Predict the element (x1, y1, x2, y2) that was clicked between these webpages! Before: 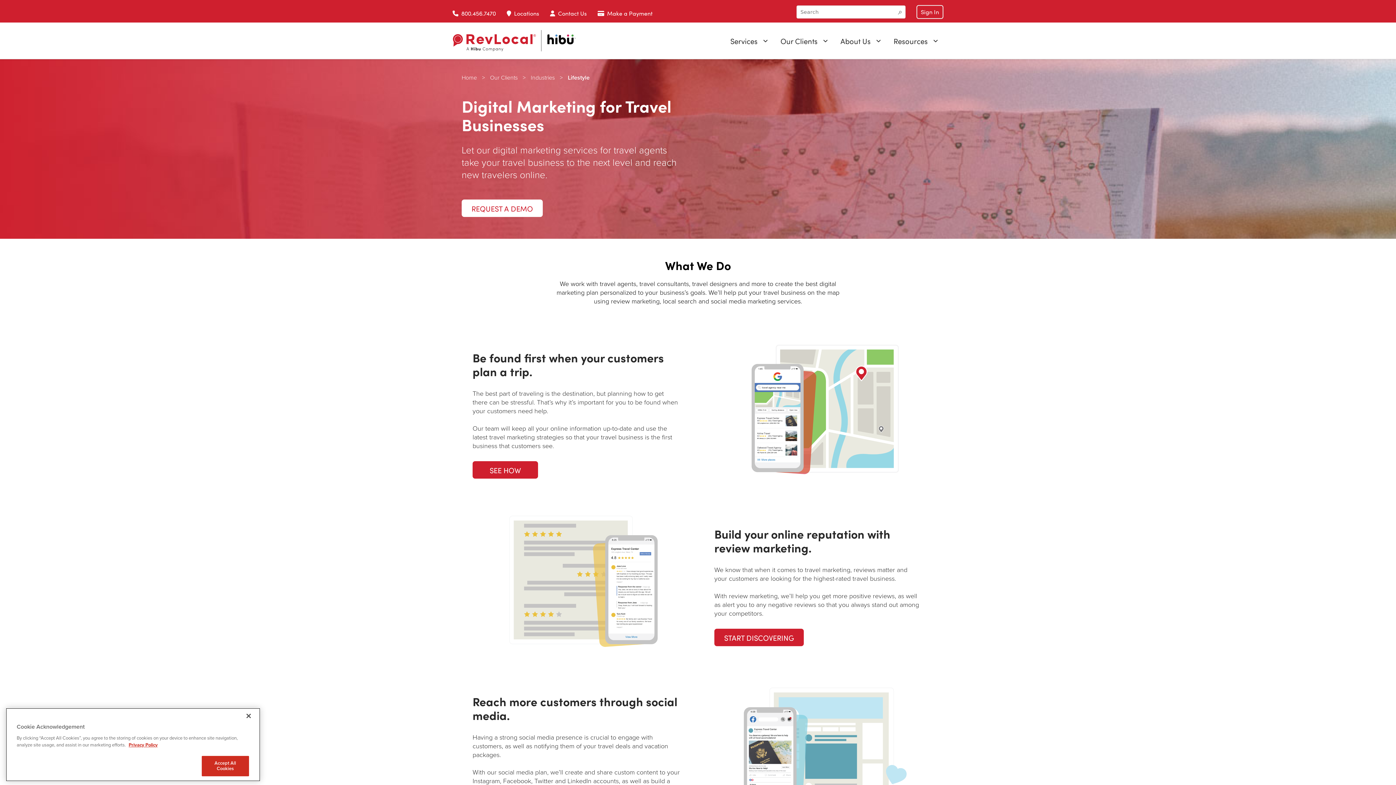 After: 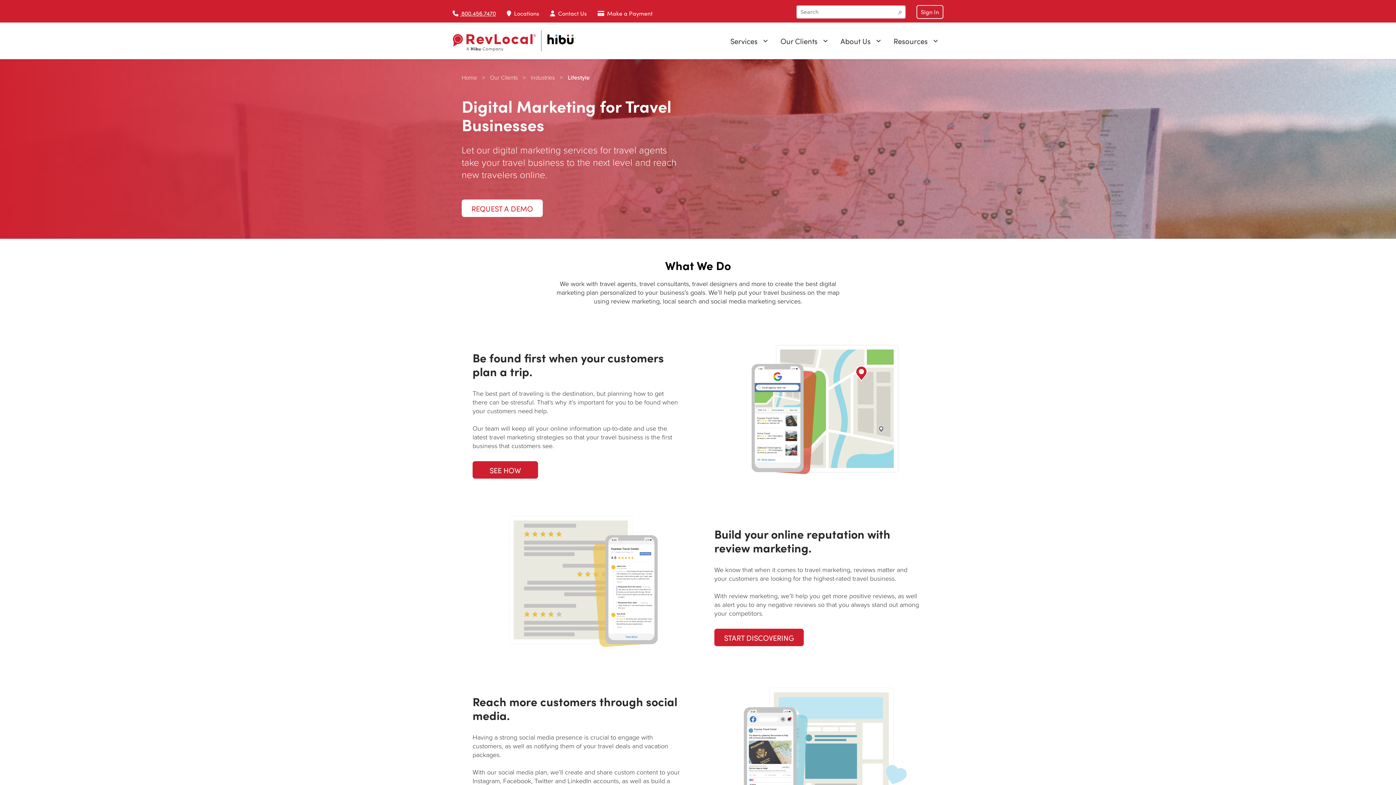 Action: label:  800.456.7470 bbox: (452, 9, 496, 17)